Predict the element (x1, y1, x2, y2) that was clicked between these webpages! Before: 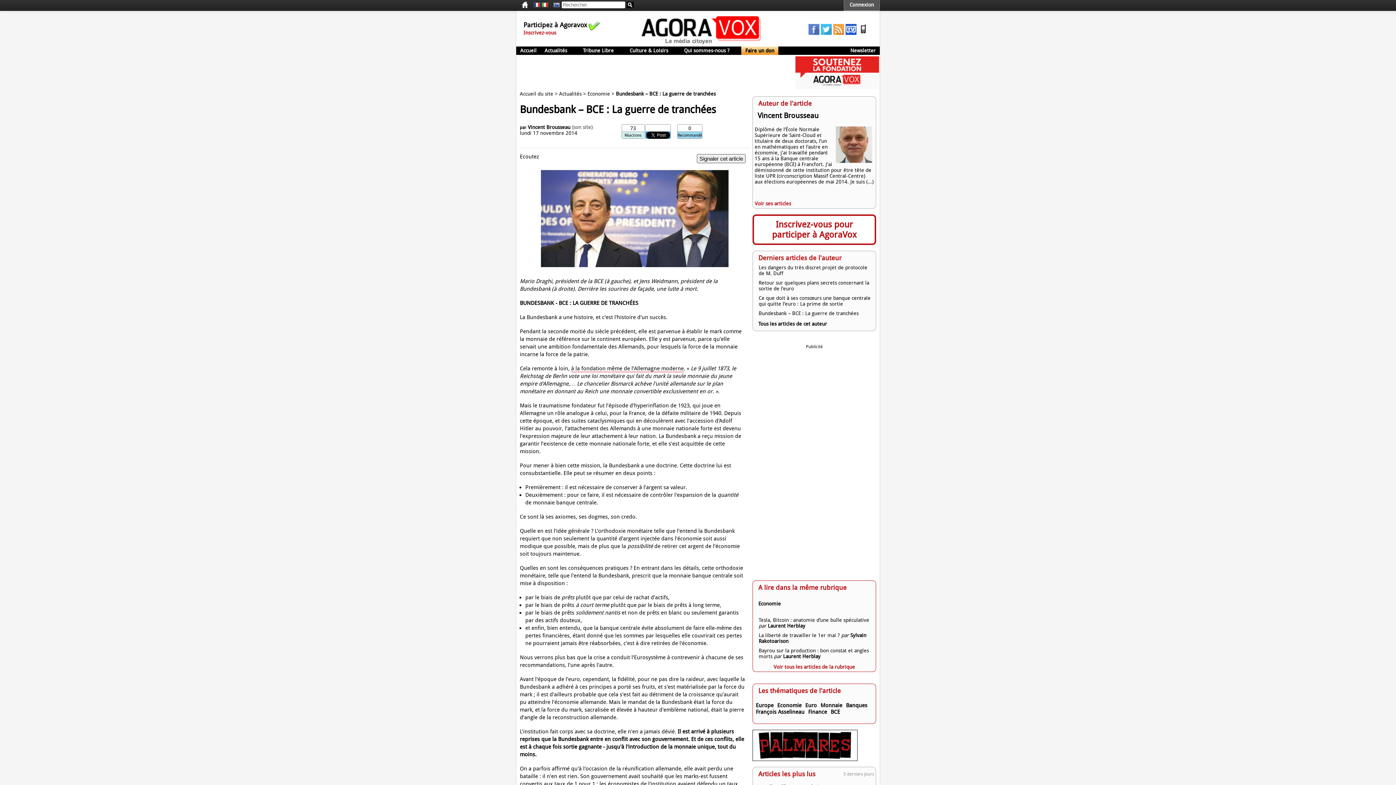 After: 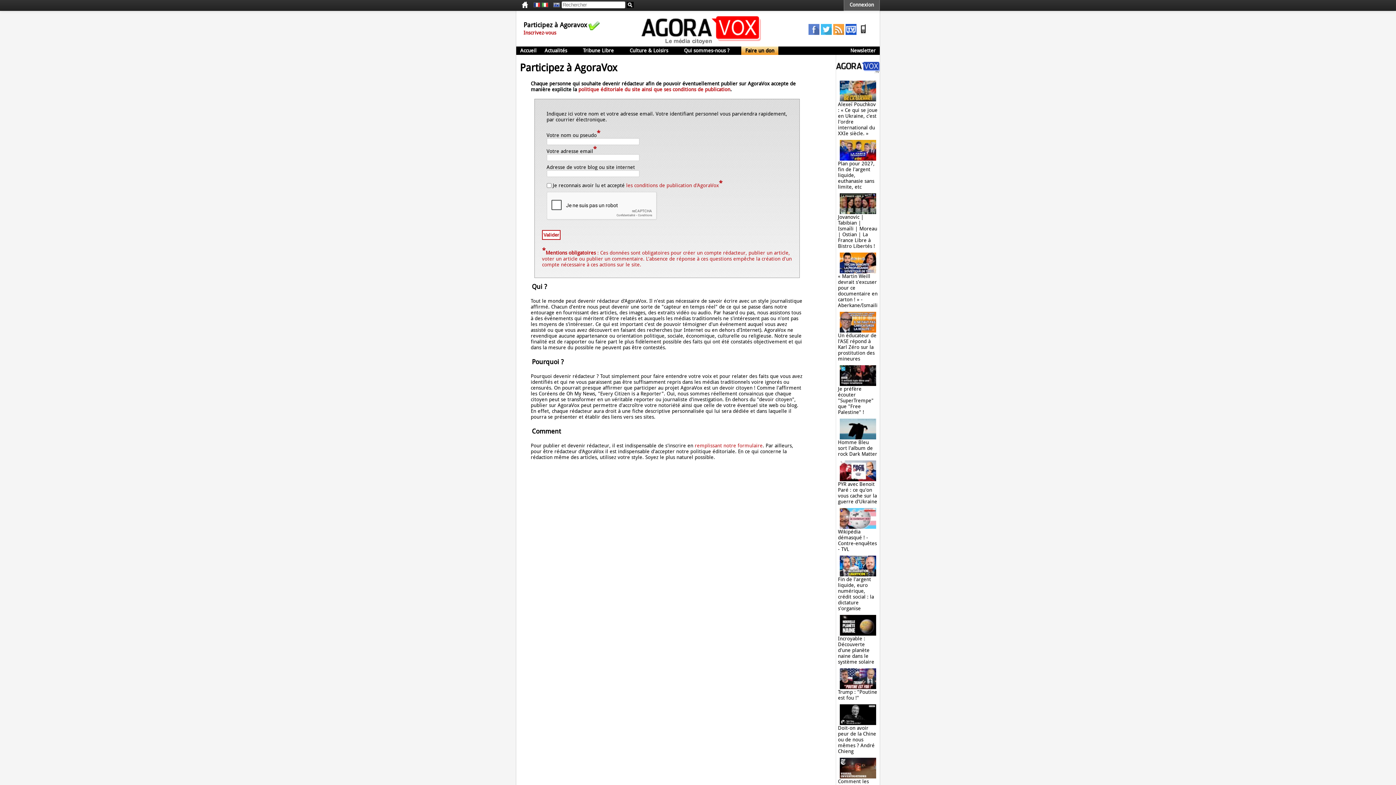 Action: bbox: (523, 29, 556, 35) label: Inscrivez-vous